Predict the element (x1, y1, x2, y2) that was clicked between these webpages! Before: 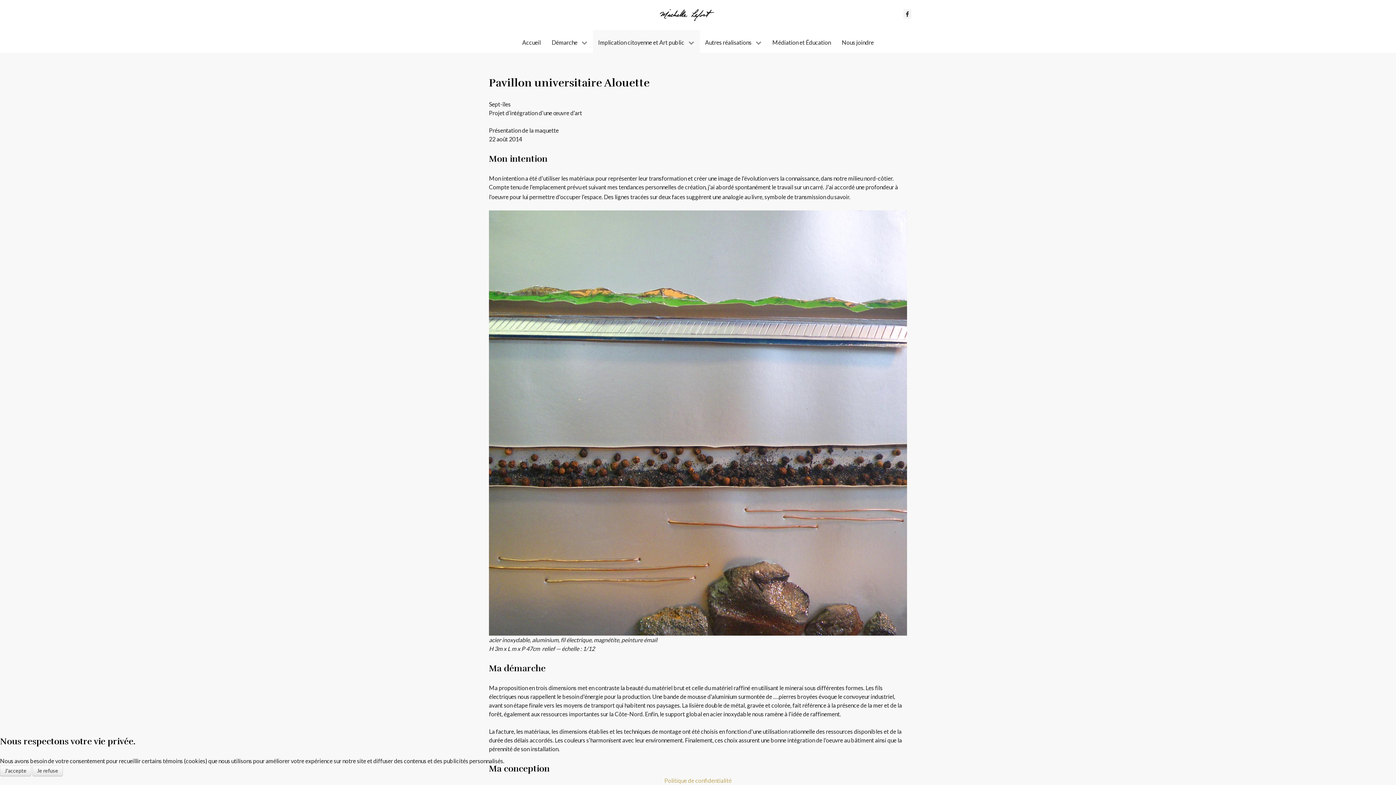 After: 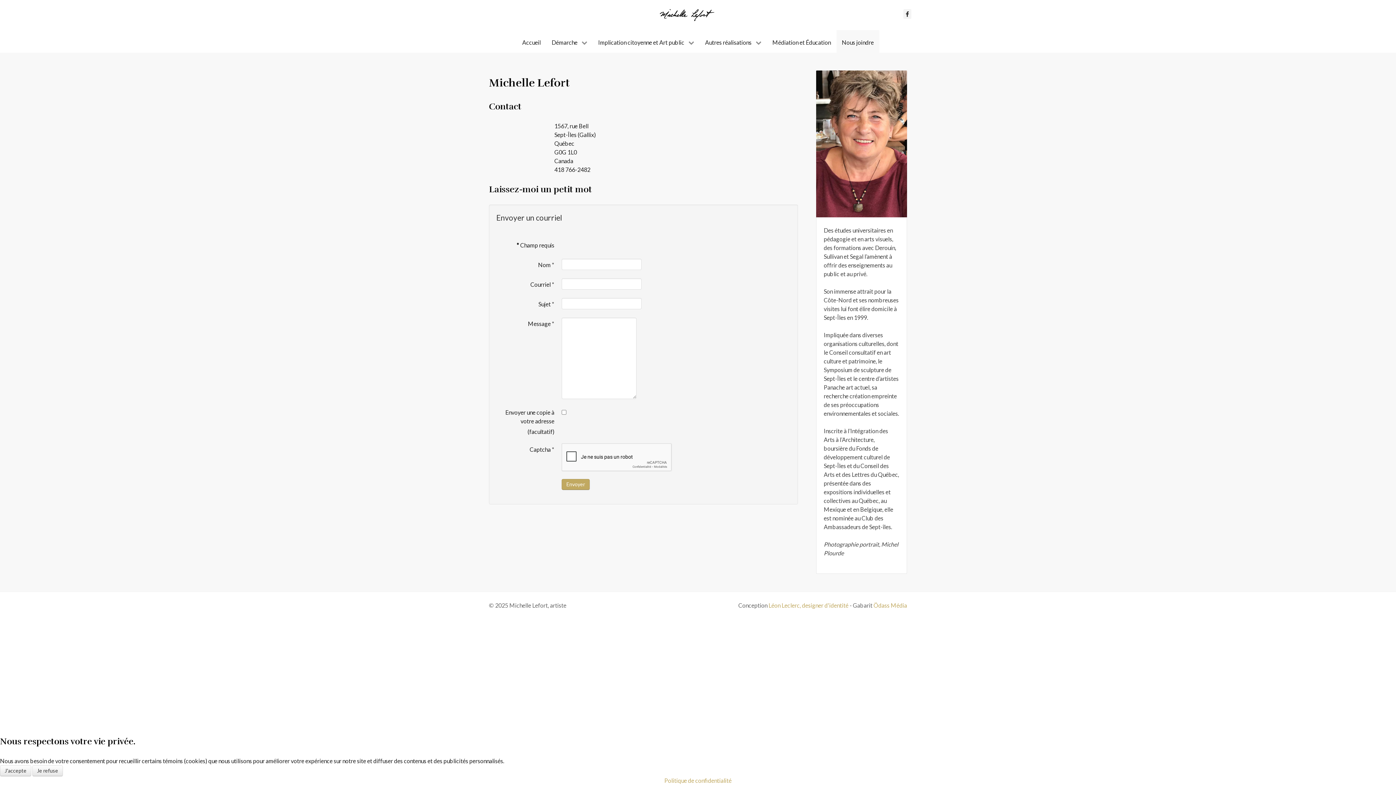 Action: bbox: (836, 30, 879, 52) label: Nous joindre